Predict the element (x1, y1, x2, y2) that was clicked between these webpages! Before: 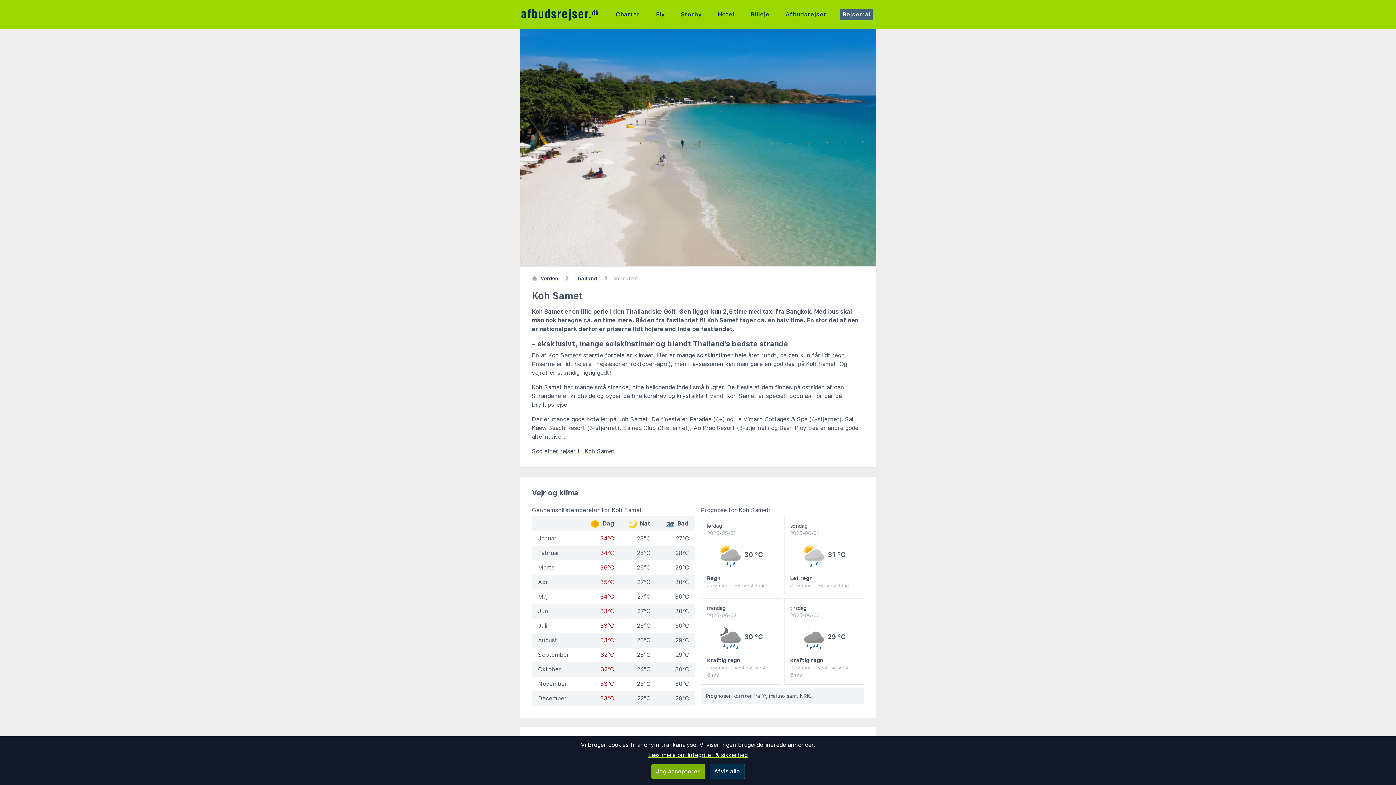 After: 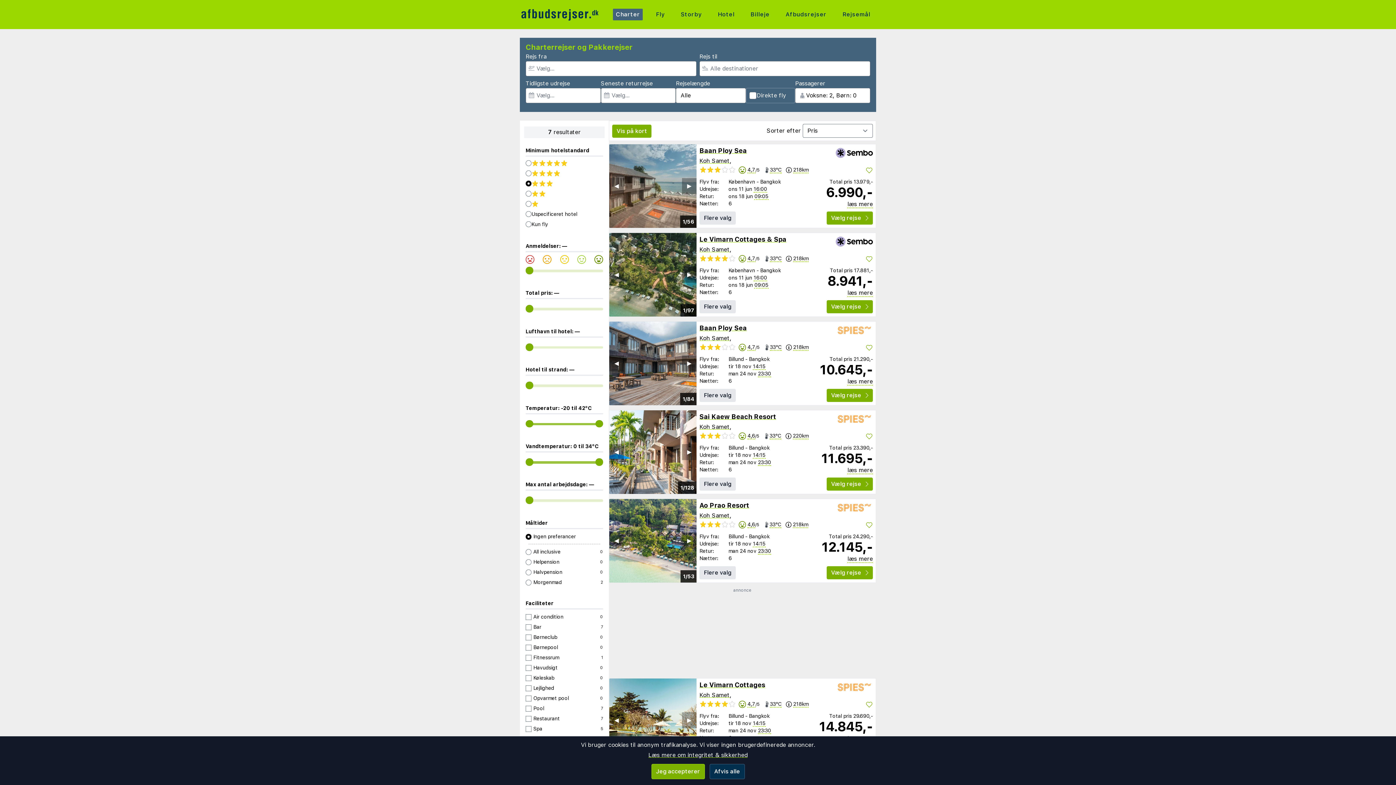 Action: label: Søg efter rejser til Koh Samet bbox: (532, 448, 614, 455)